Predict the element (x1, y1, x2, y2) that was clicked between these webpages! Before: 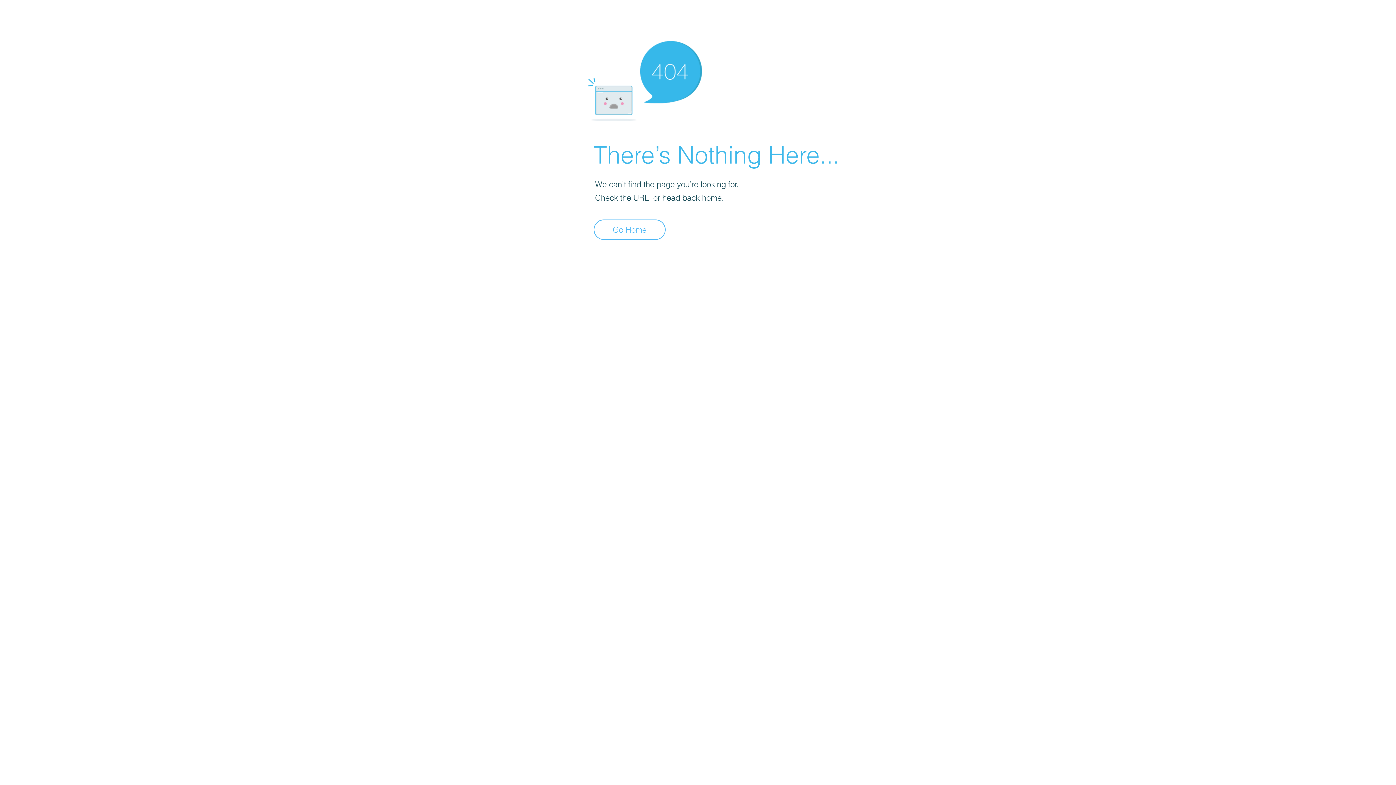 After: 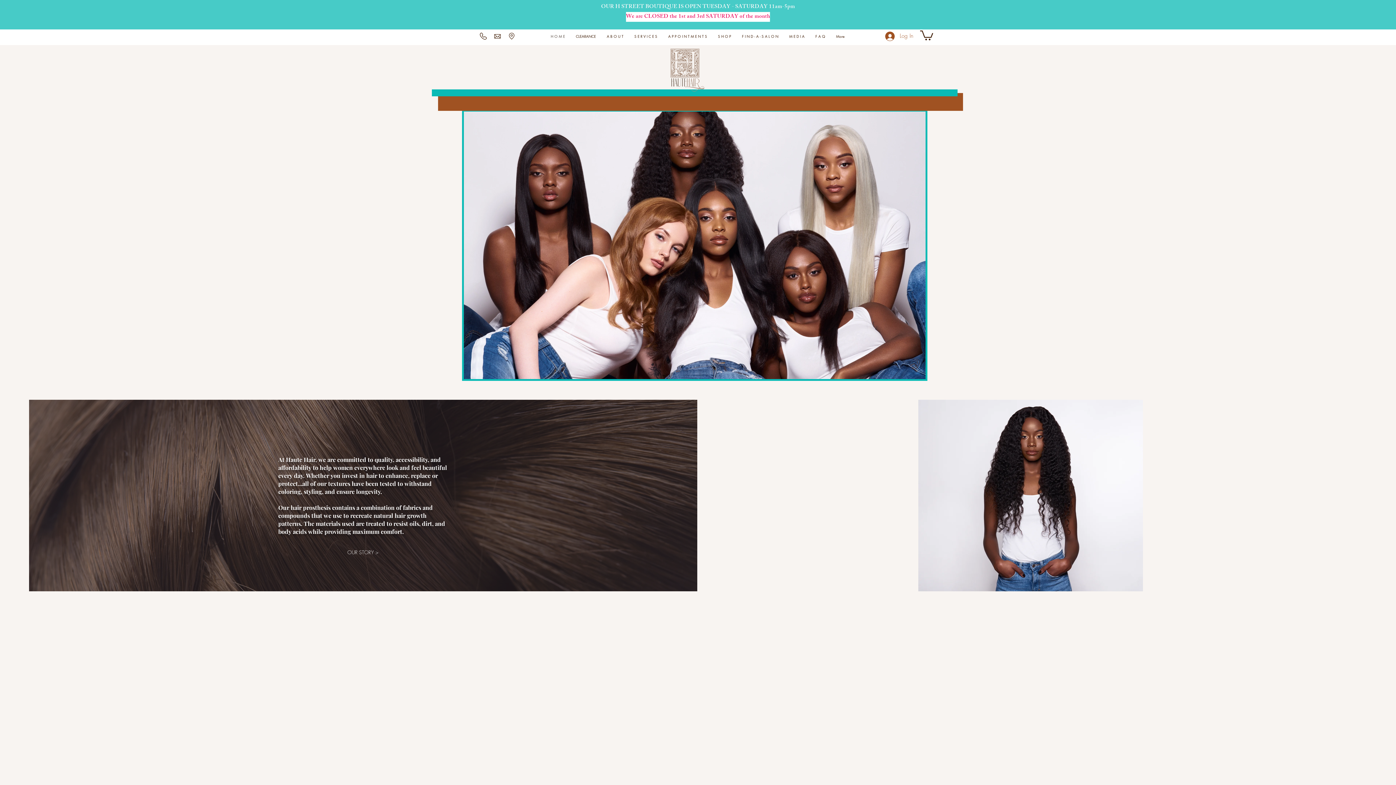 Action: label: Go Home bbox: (593, 219, 665, 240)